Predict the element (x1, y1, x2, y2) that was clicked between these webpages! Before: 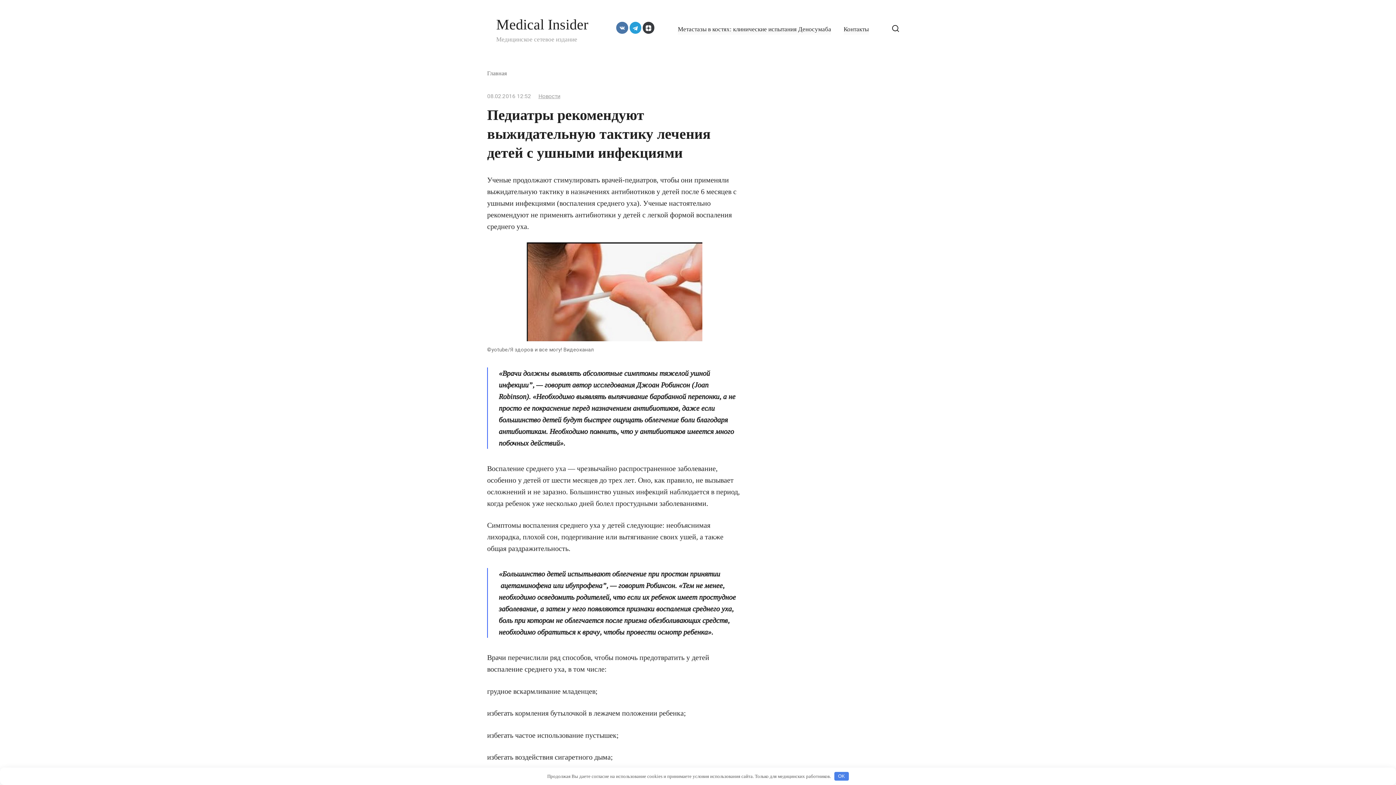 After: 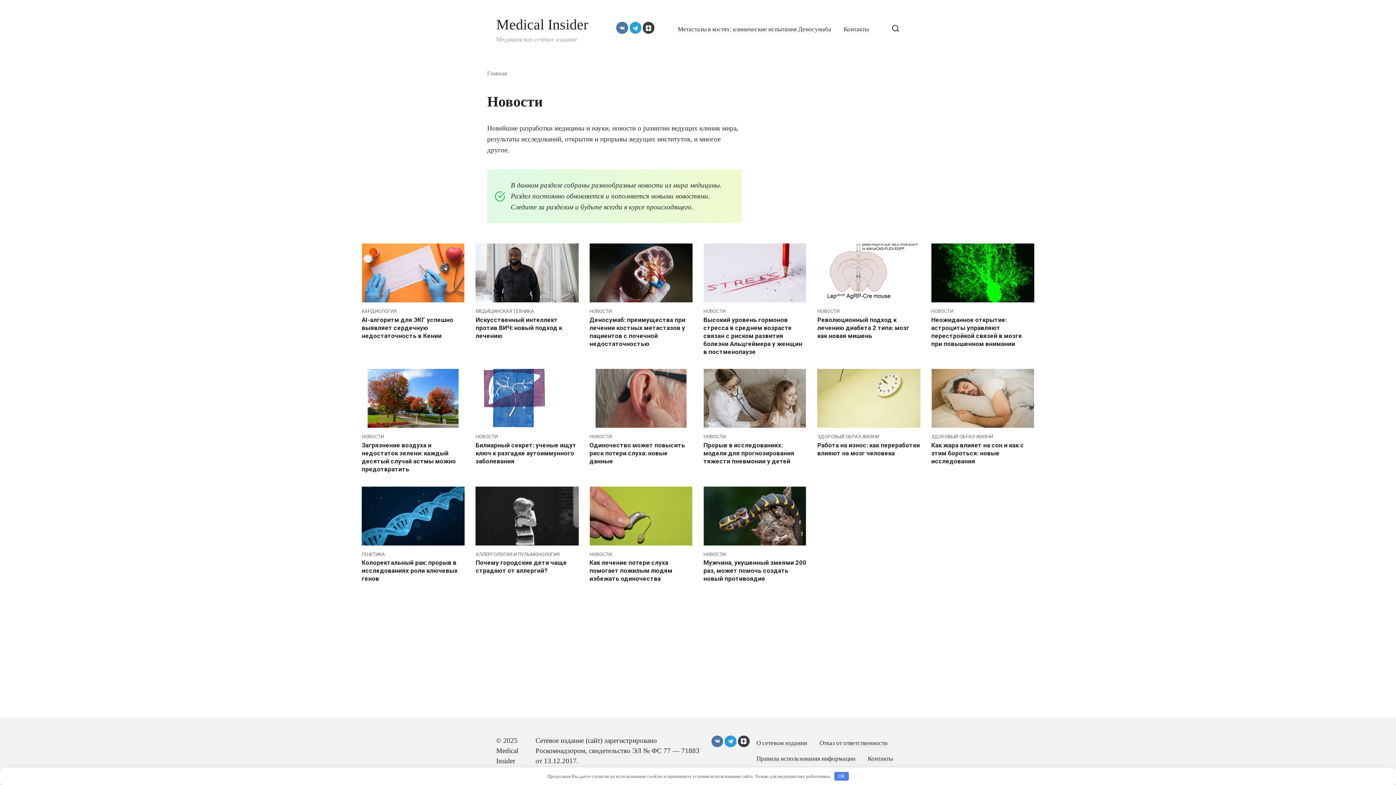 Action: label: Новости bbox: (538, 92, 560, 99)